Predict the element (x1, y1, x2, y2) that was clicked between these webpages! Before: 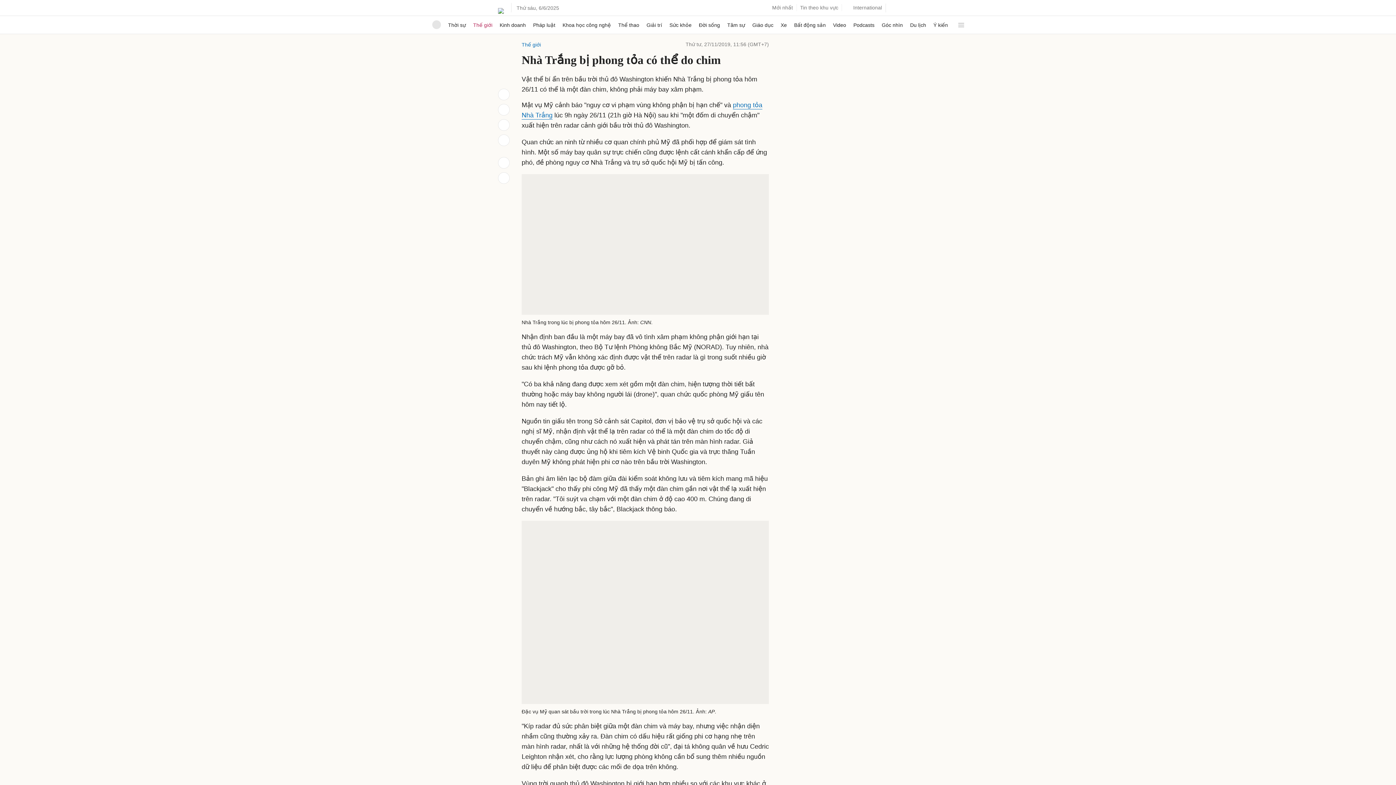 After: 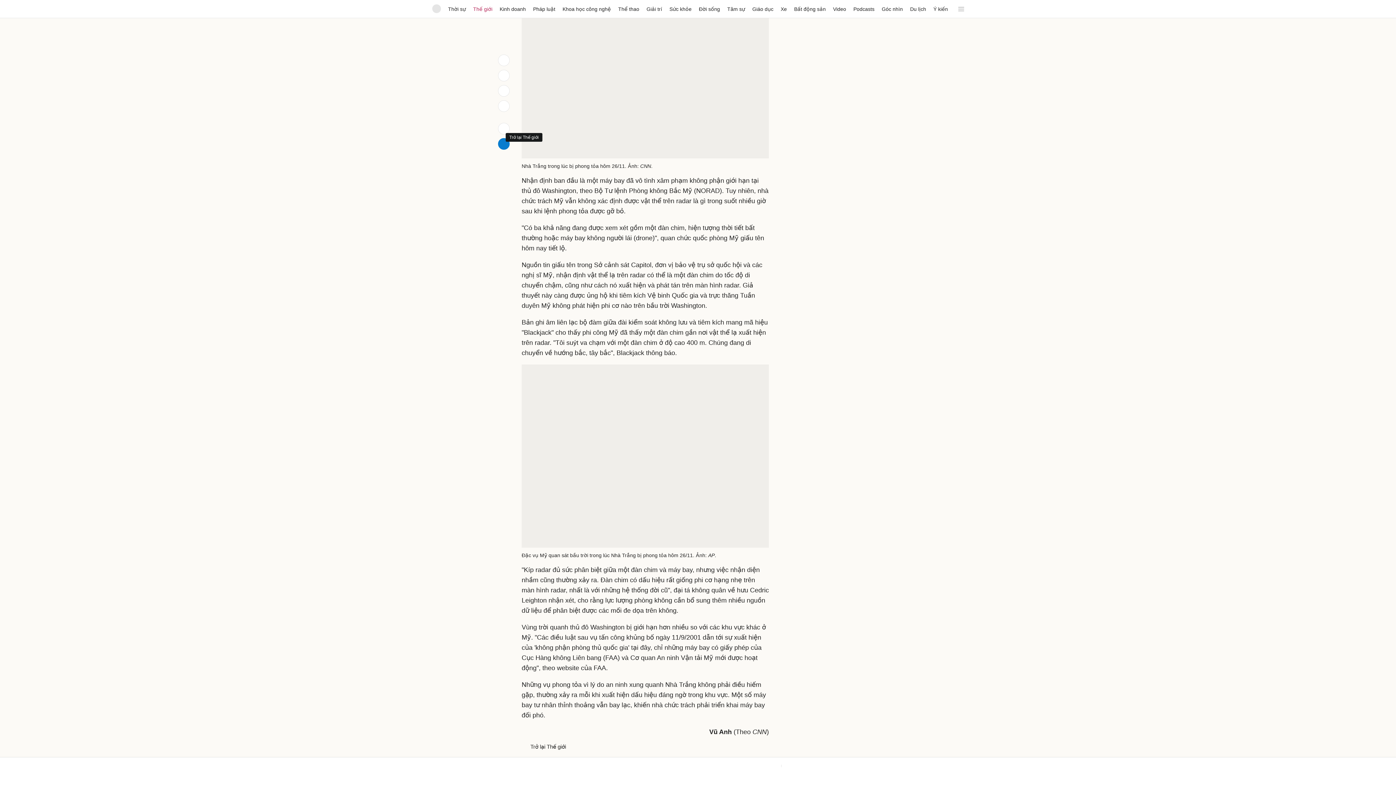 Action: bbox: (498, 134, 509, 146)